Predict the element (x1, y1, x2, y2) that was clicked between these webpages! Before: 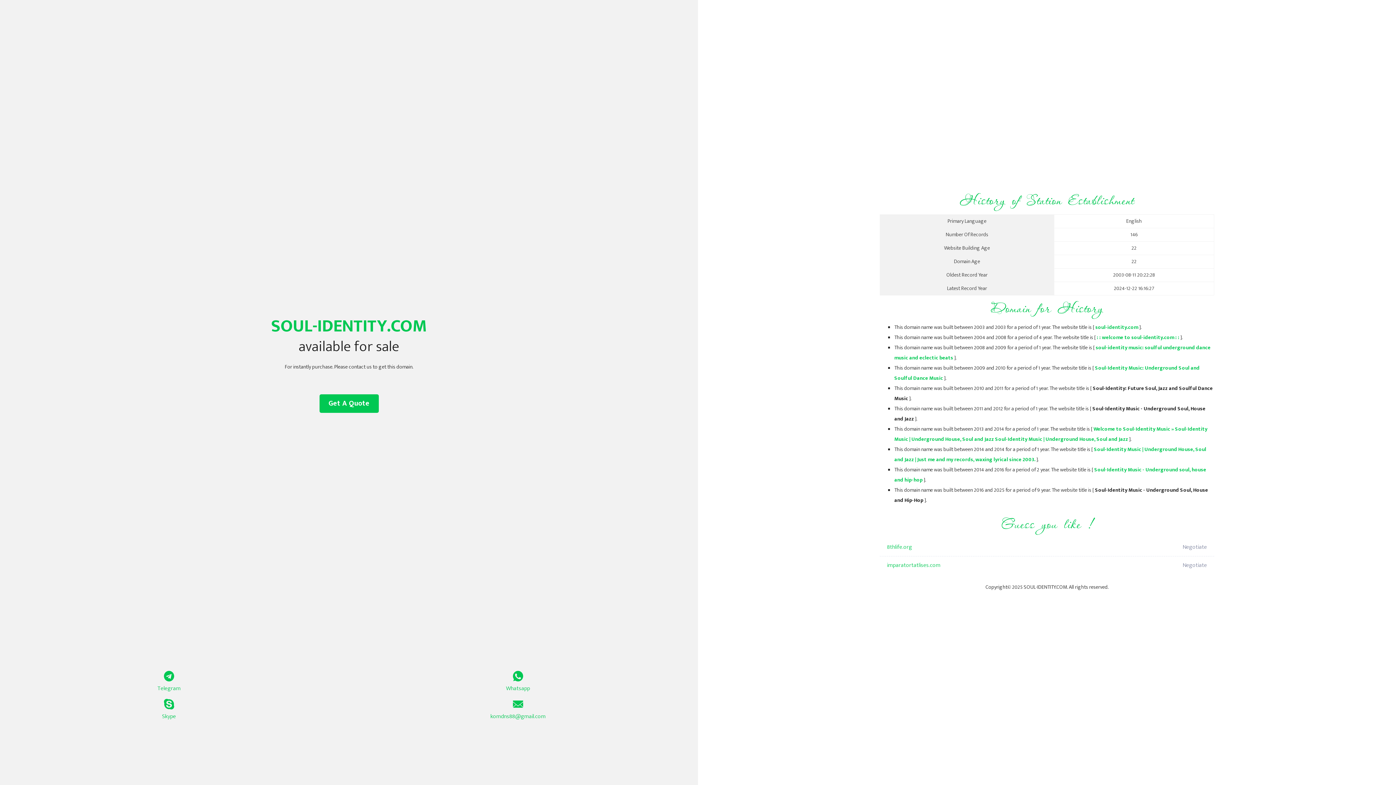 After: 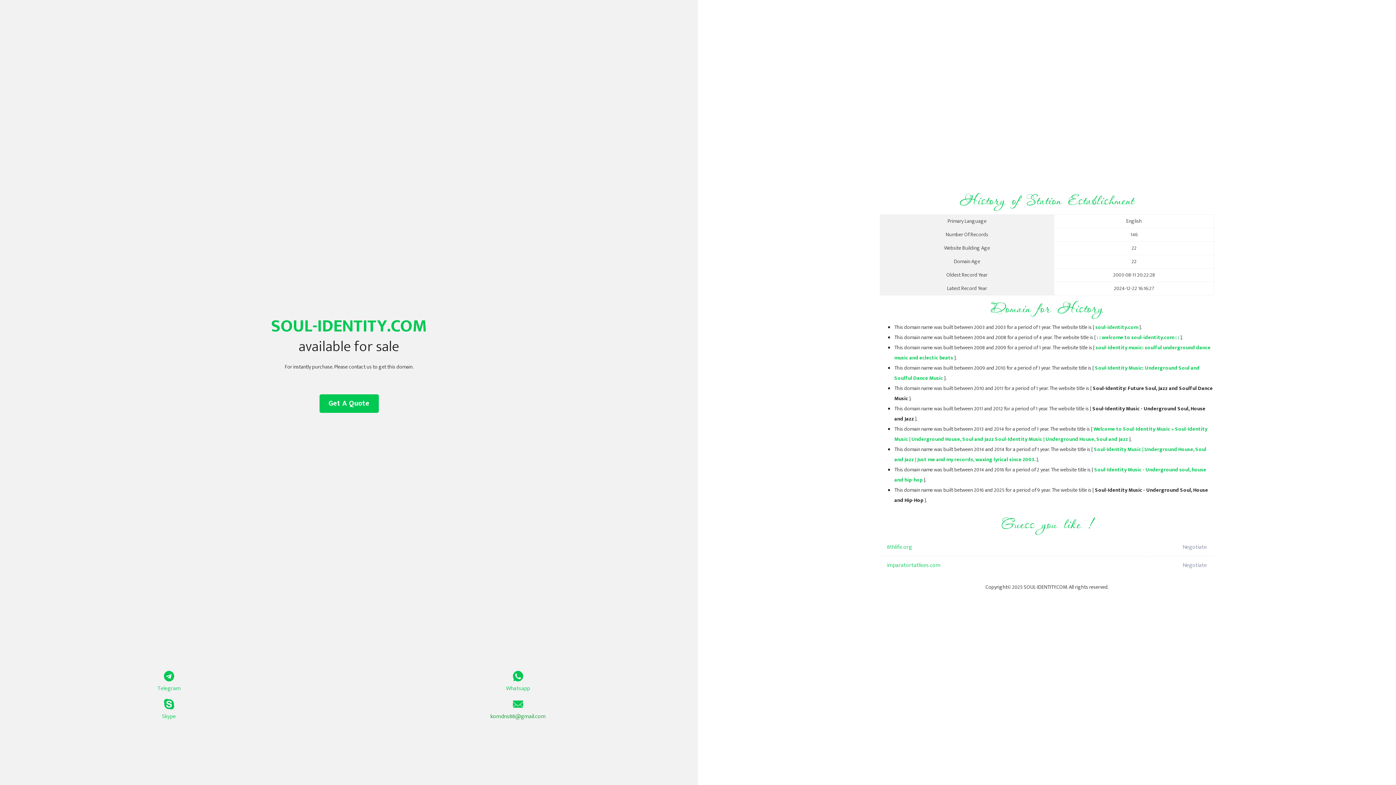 Action: bbox: (349, 699, 687, 721) label: komdns88@gmail.com